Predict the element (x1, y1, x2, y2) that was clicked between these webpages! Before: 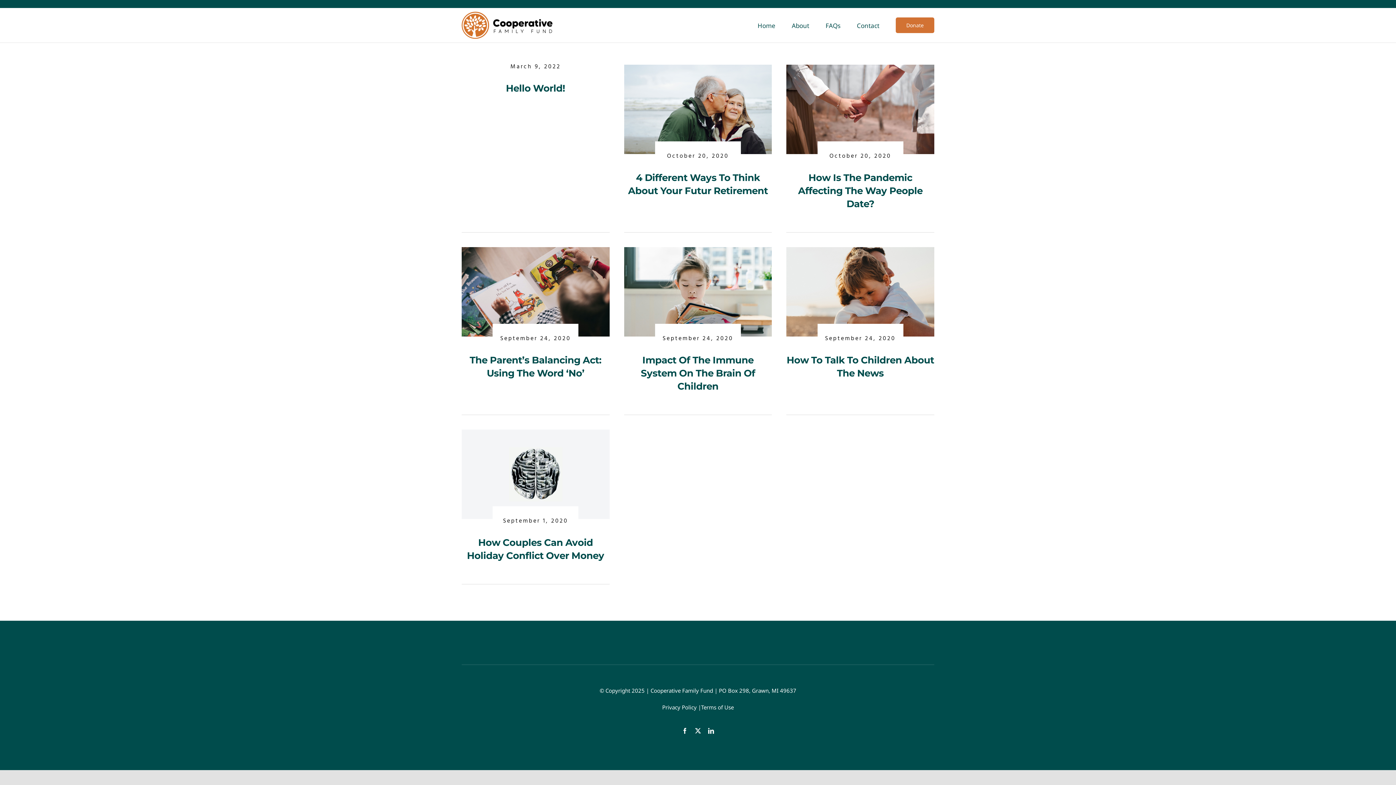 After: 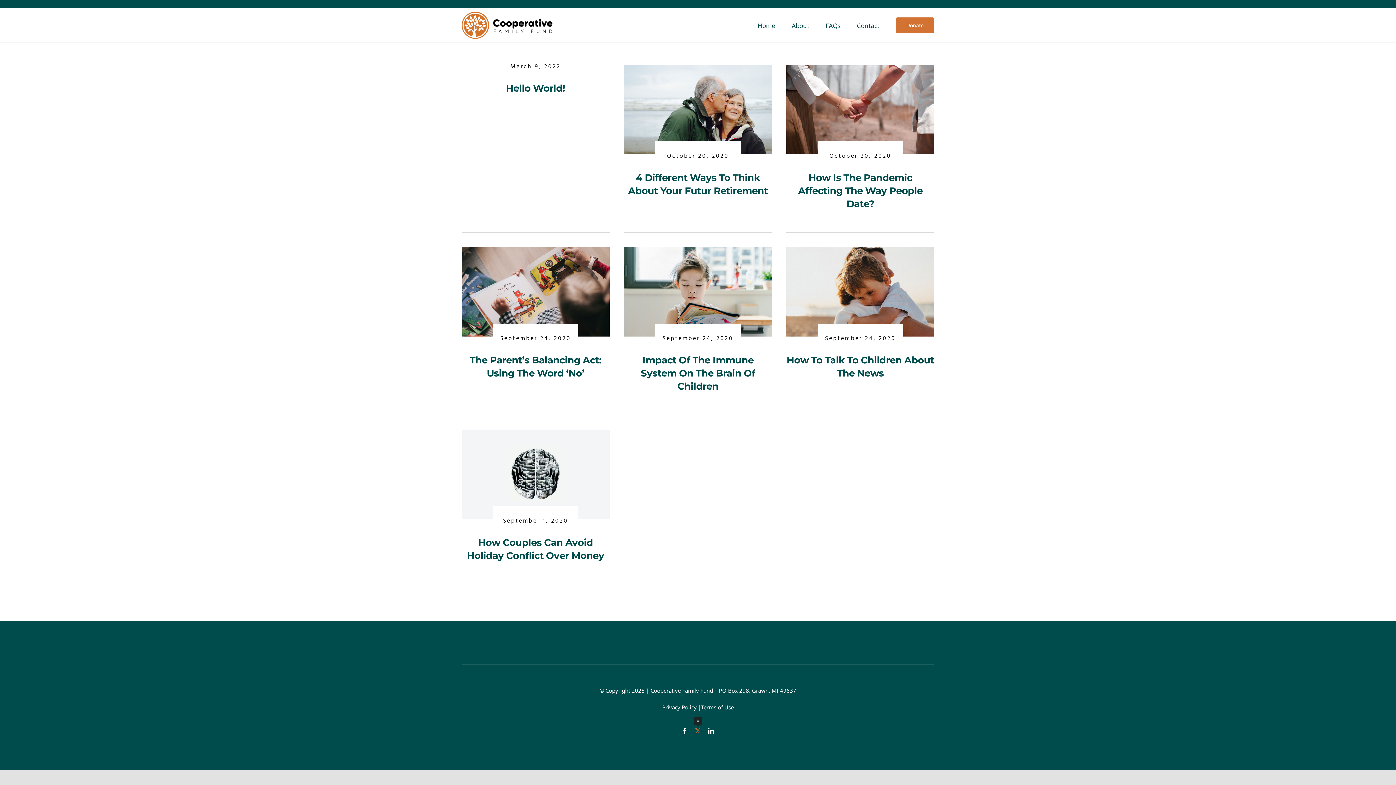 Action: bbox: (695, 728, 701, 734) label: twitter